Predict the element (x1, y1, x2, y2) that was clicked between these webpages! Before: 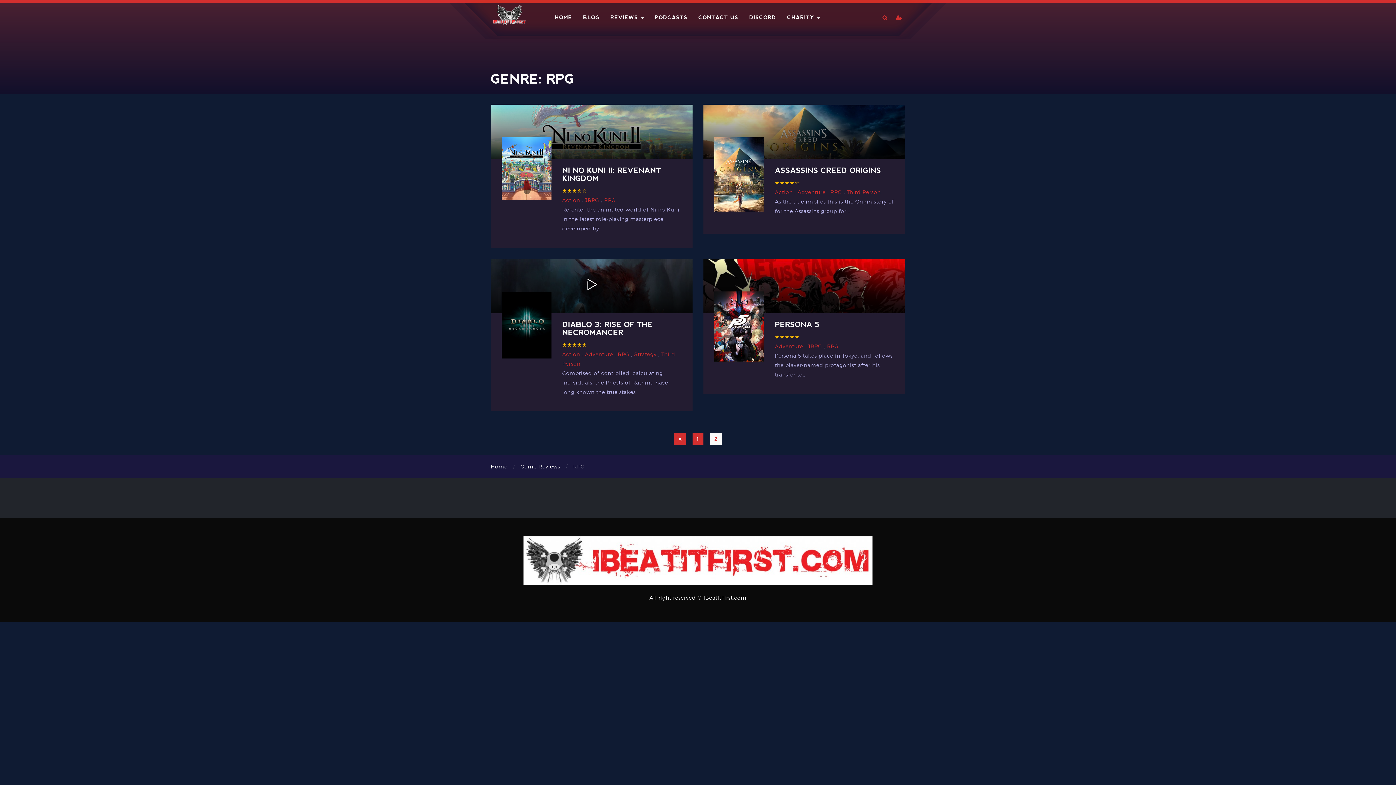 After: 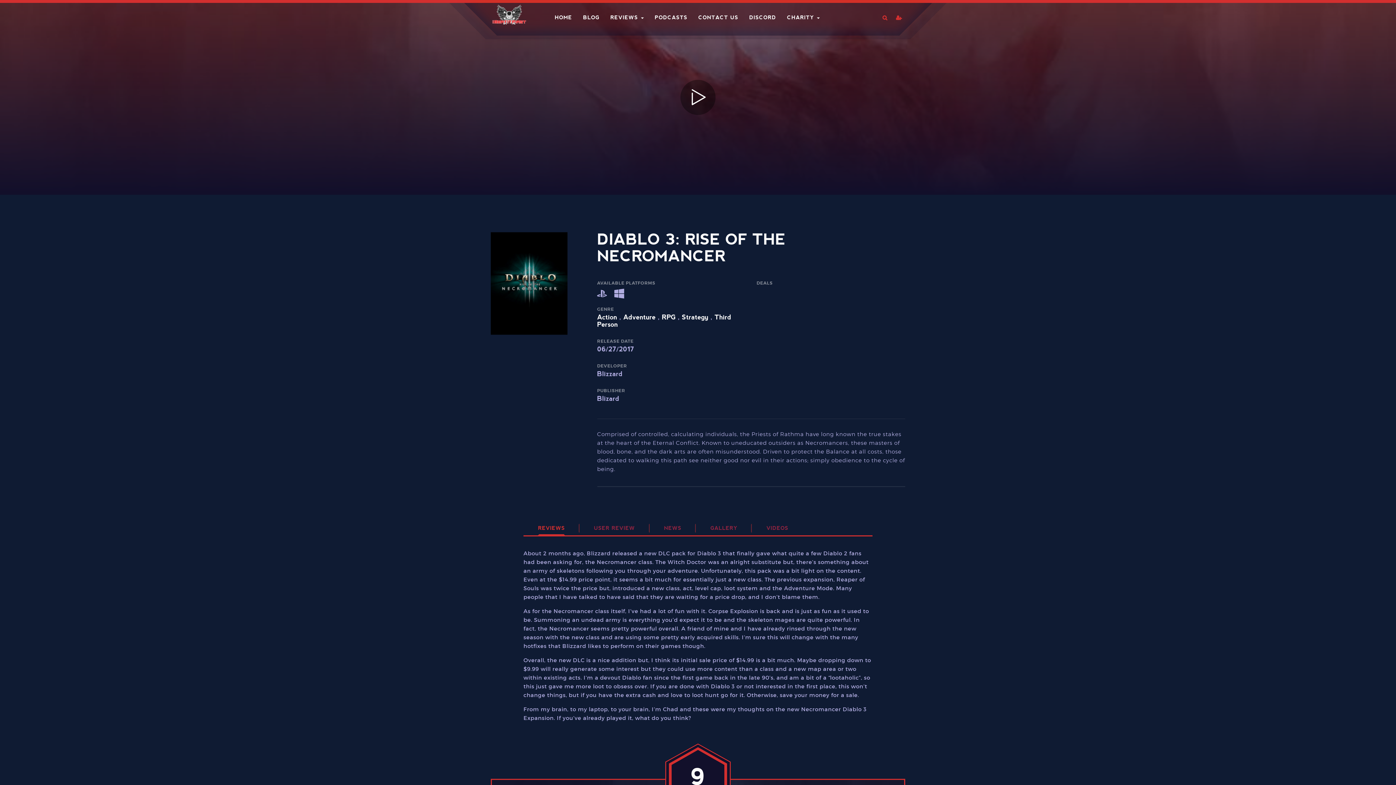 Action: label: DIABLO 3: RISE OF THE NECROMANCER bbox: (562, 320, 652, 337)